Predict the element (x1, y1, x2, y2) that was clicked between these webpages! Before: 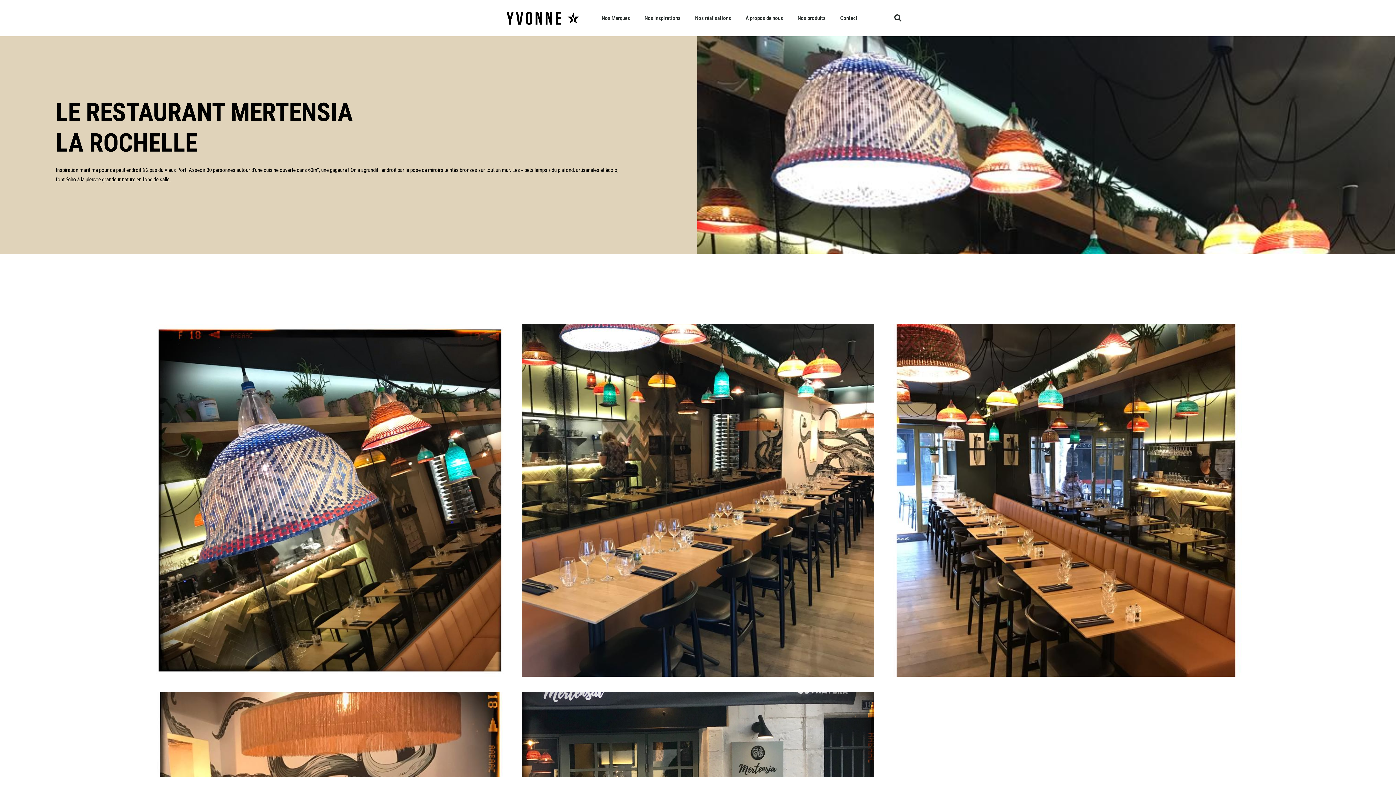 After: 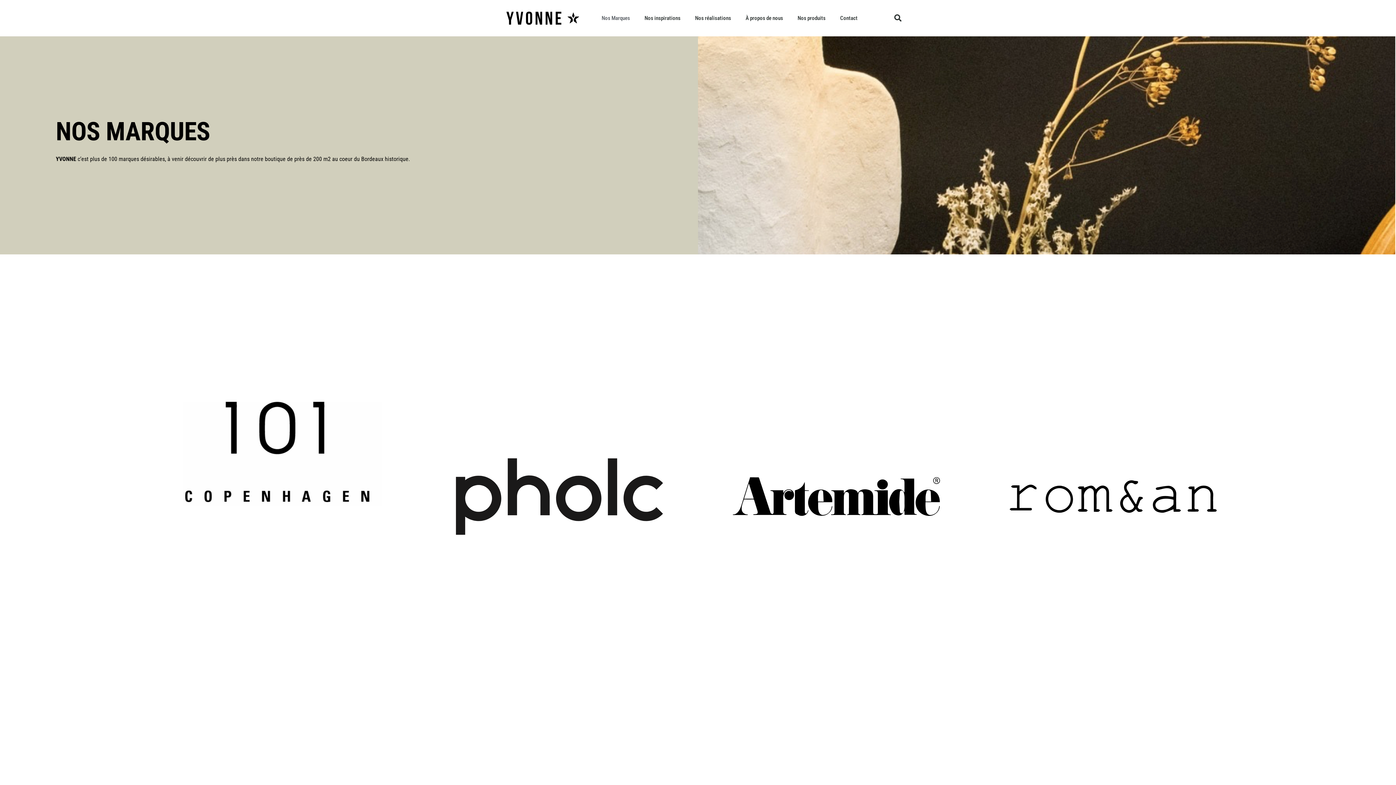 Action: bbox: (594, 0, 637, 36) label: Nos Marques